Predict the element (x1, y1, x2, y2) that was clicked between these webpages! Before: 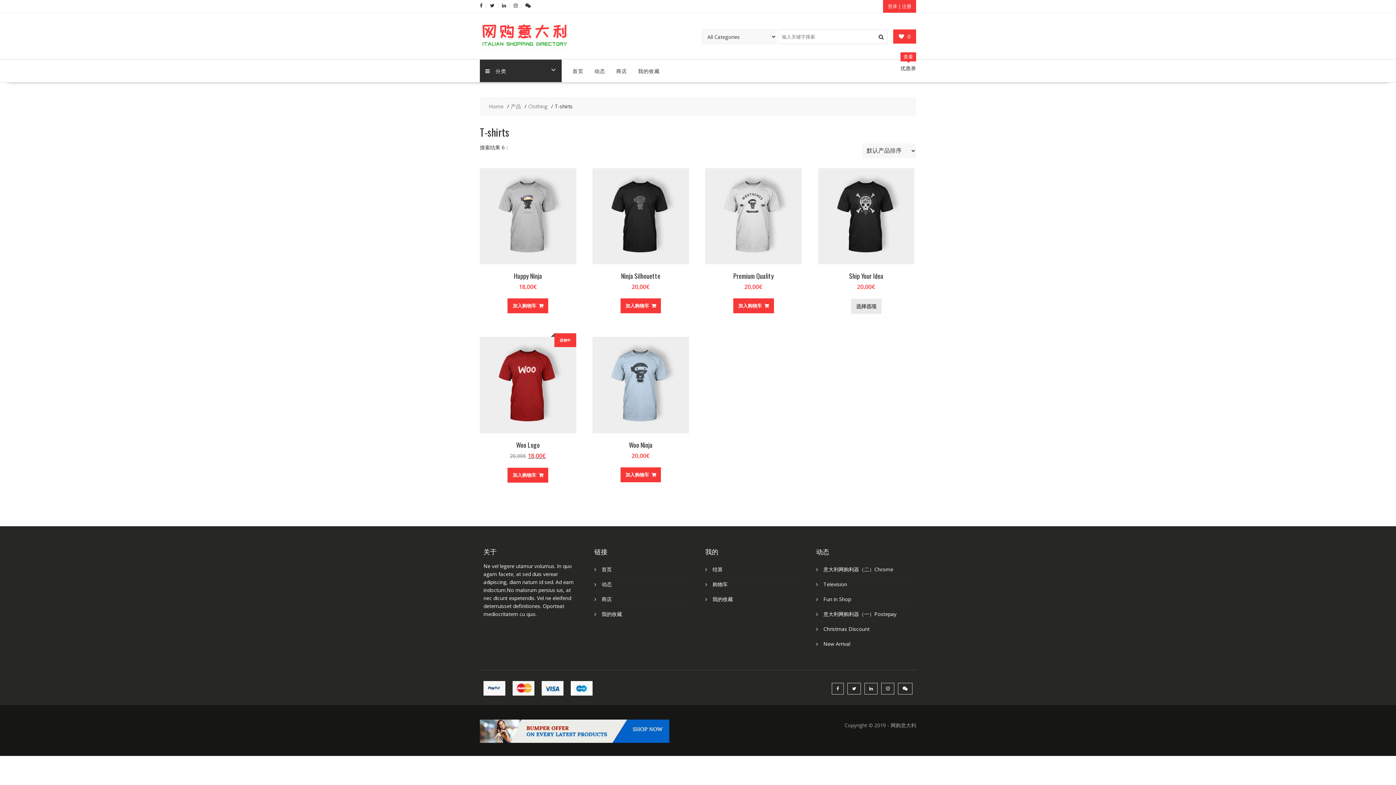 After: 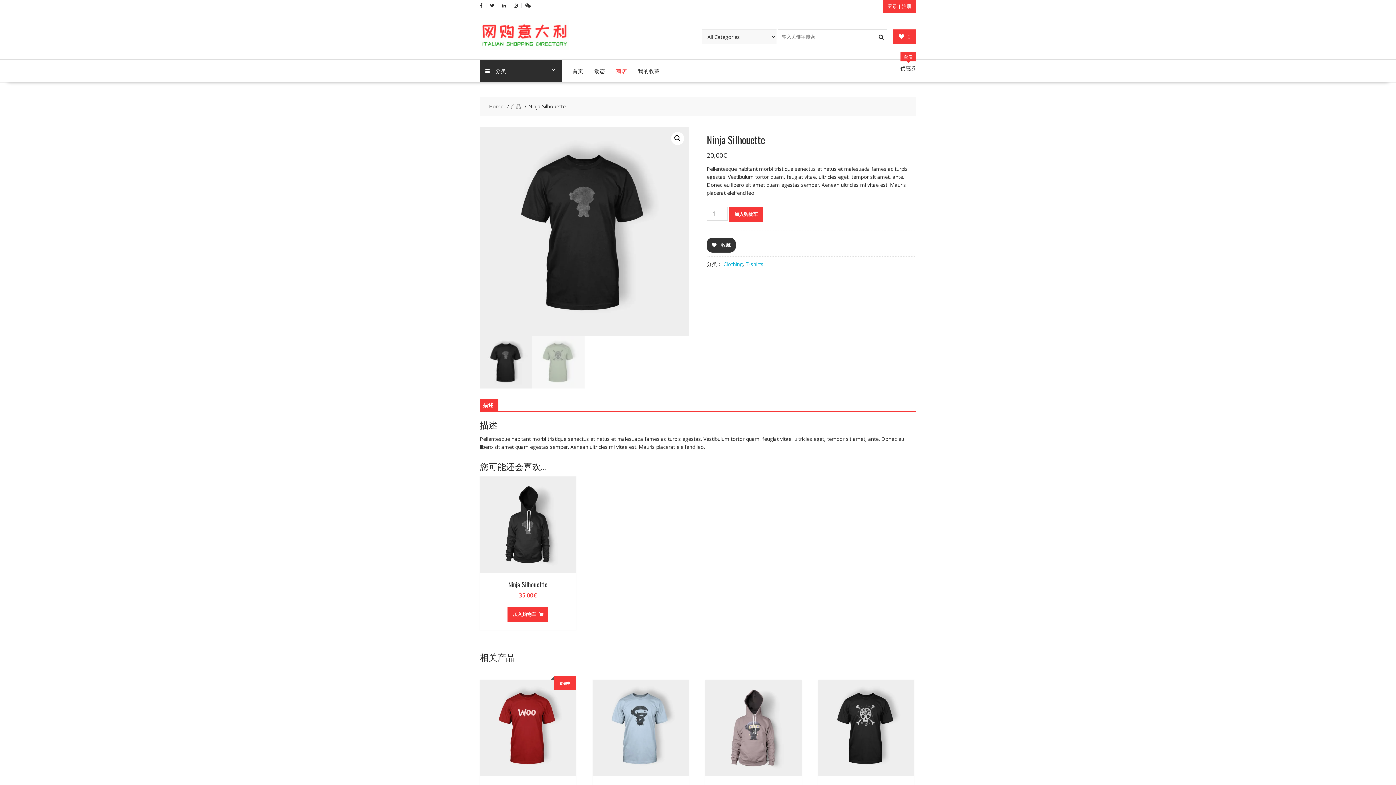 Action: bbox: (592, 168, 689, 291) label: Ninja Silhouette
20,00€